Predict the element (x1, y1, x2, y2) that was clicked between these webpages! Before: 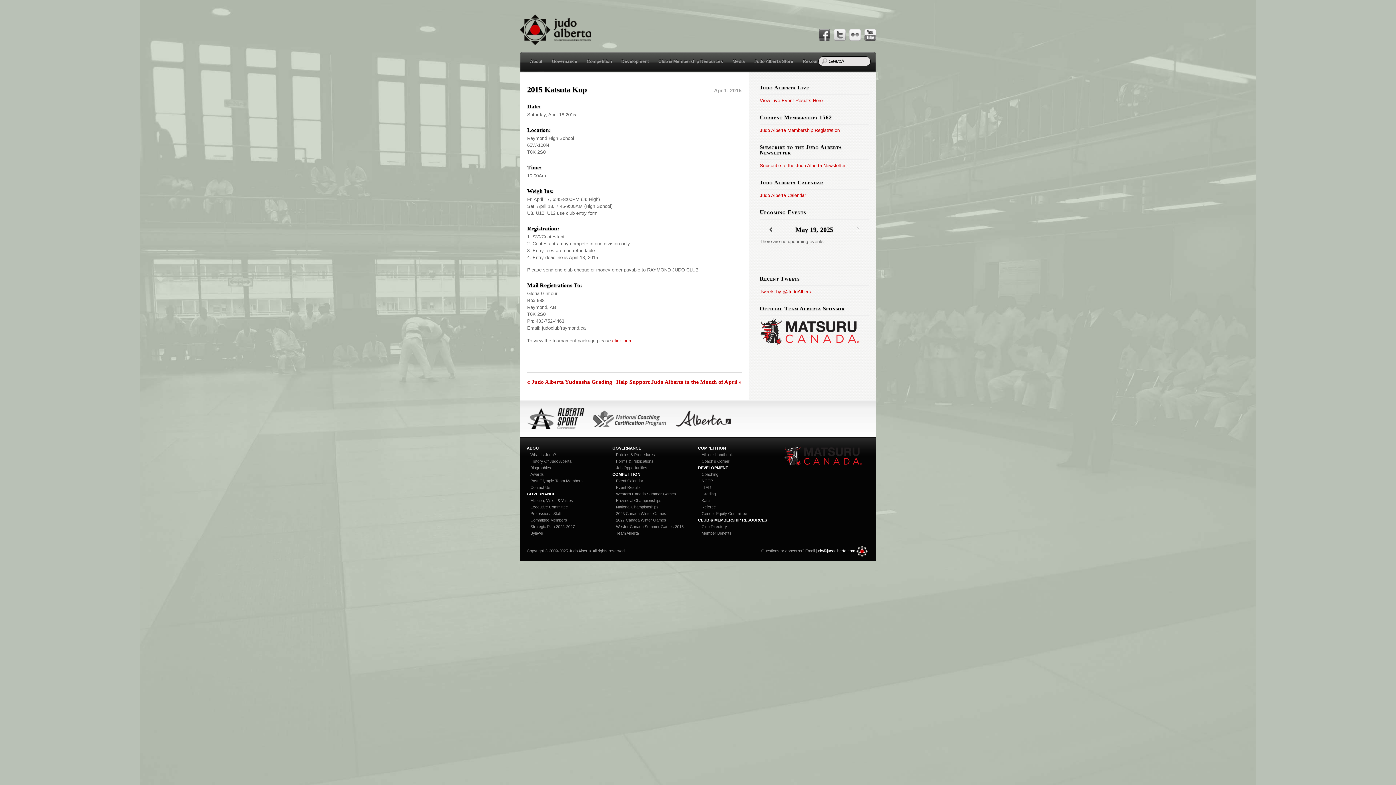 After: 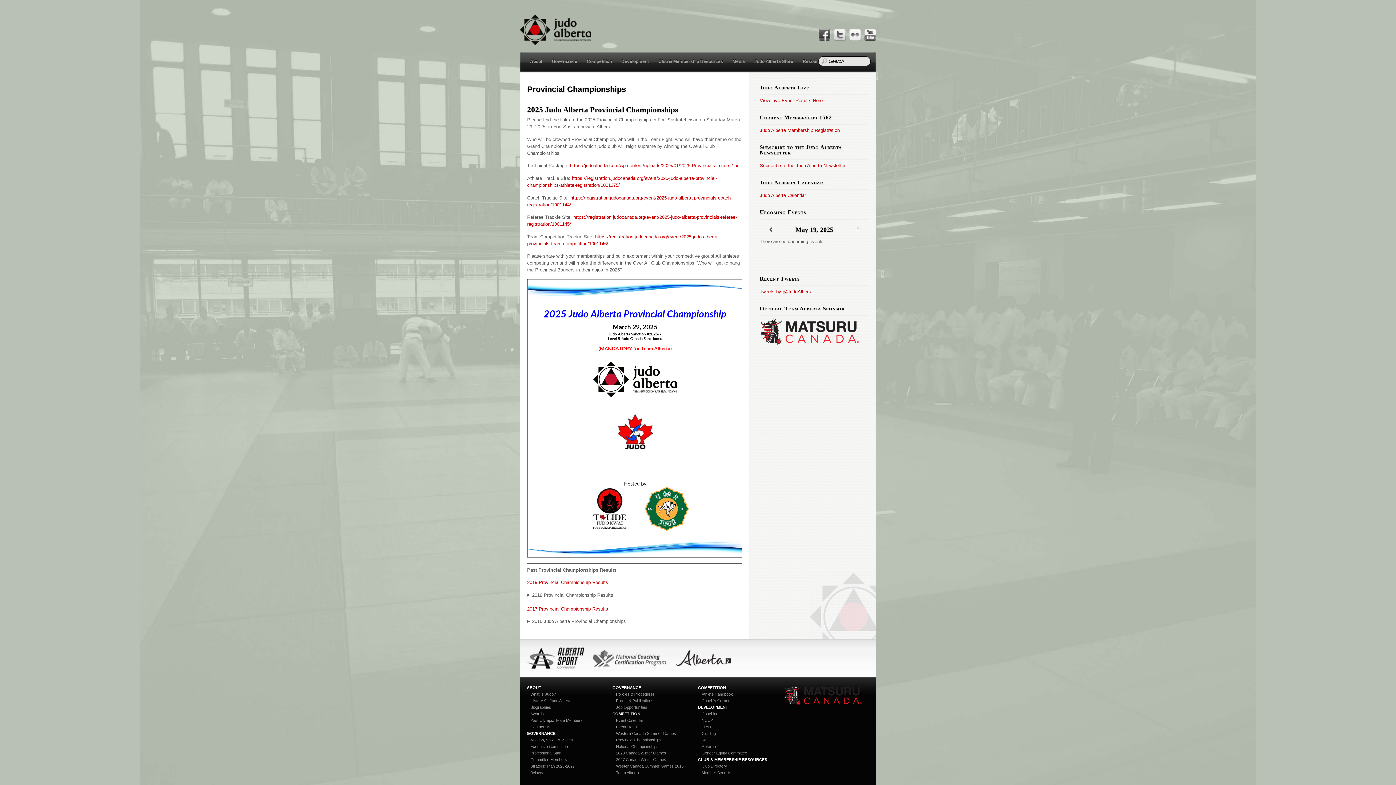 Action: bbox: (616, 498, 661, 503) label: Provincial Championships